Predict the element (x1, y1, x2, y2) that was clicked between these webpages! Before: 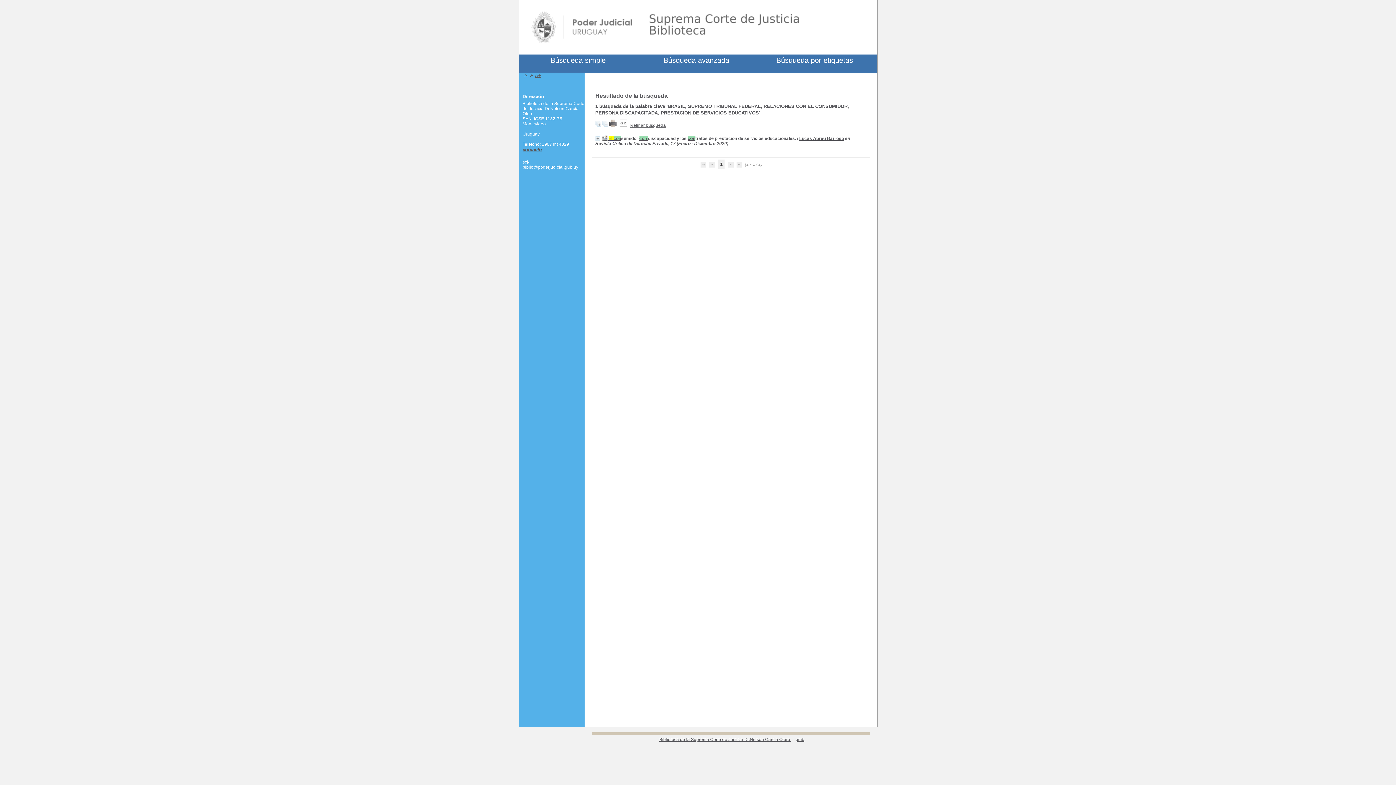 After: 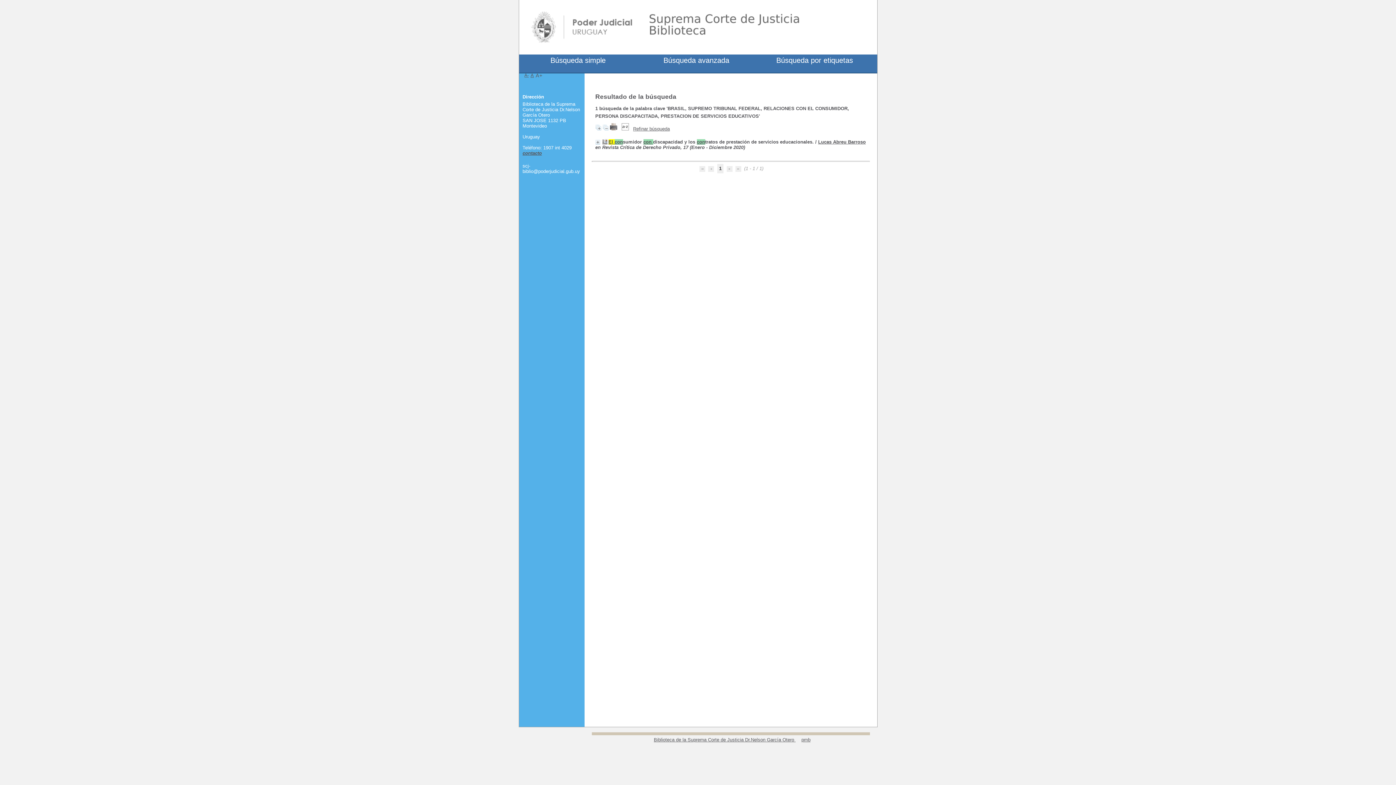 Action: bbox: (535, 72, 541, 78) label: A+